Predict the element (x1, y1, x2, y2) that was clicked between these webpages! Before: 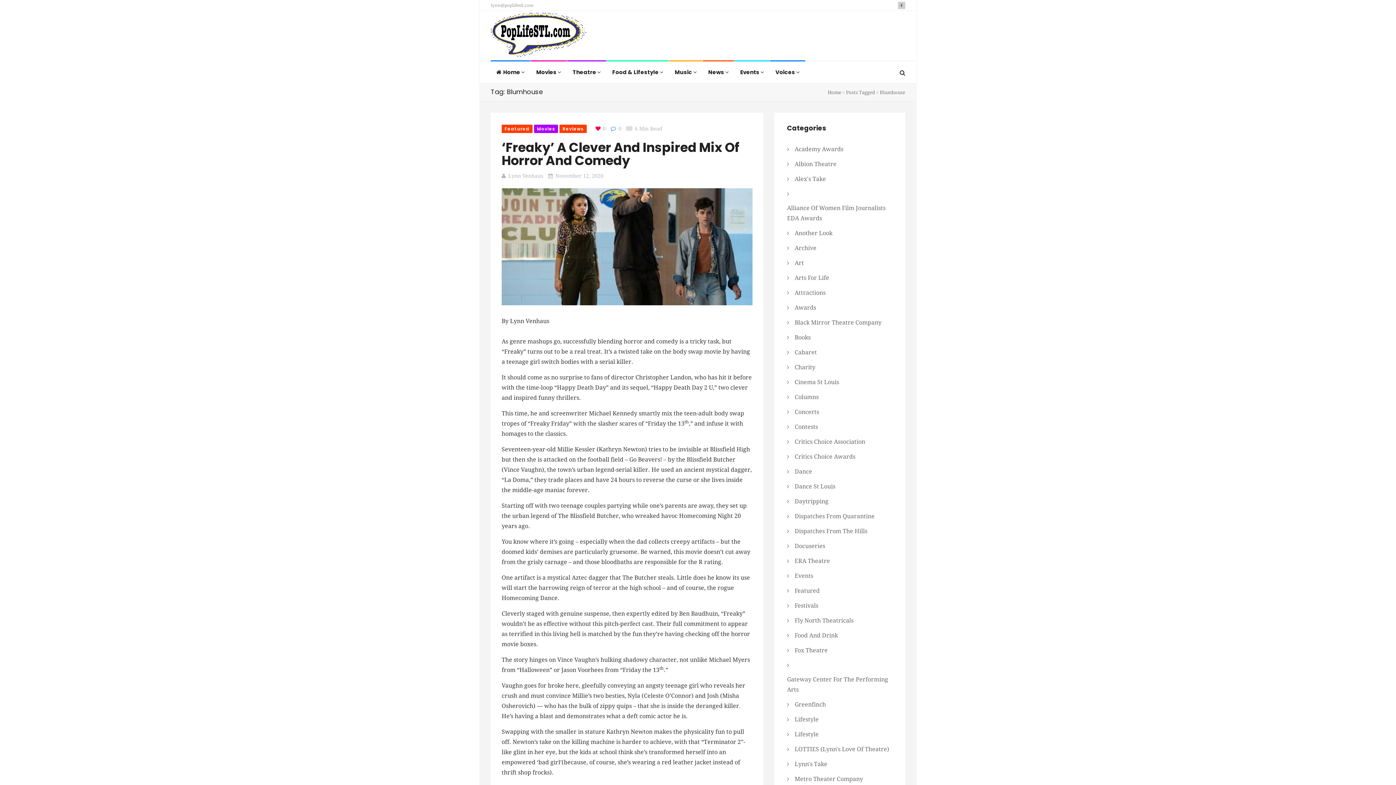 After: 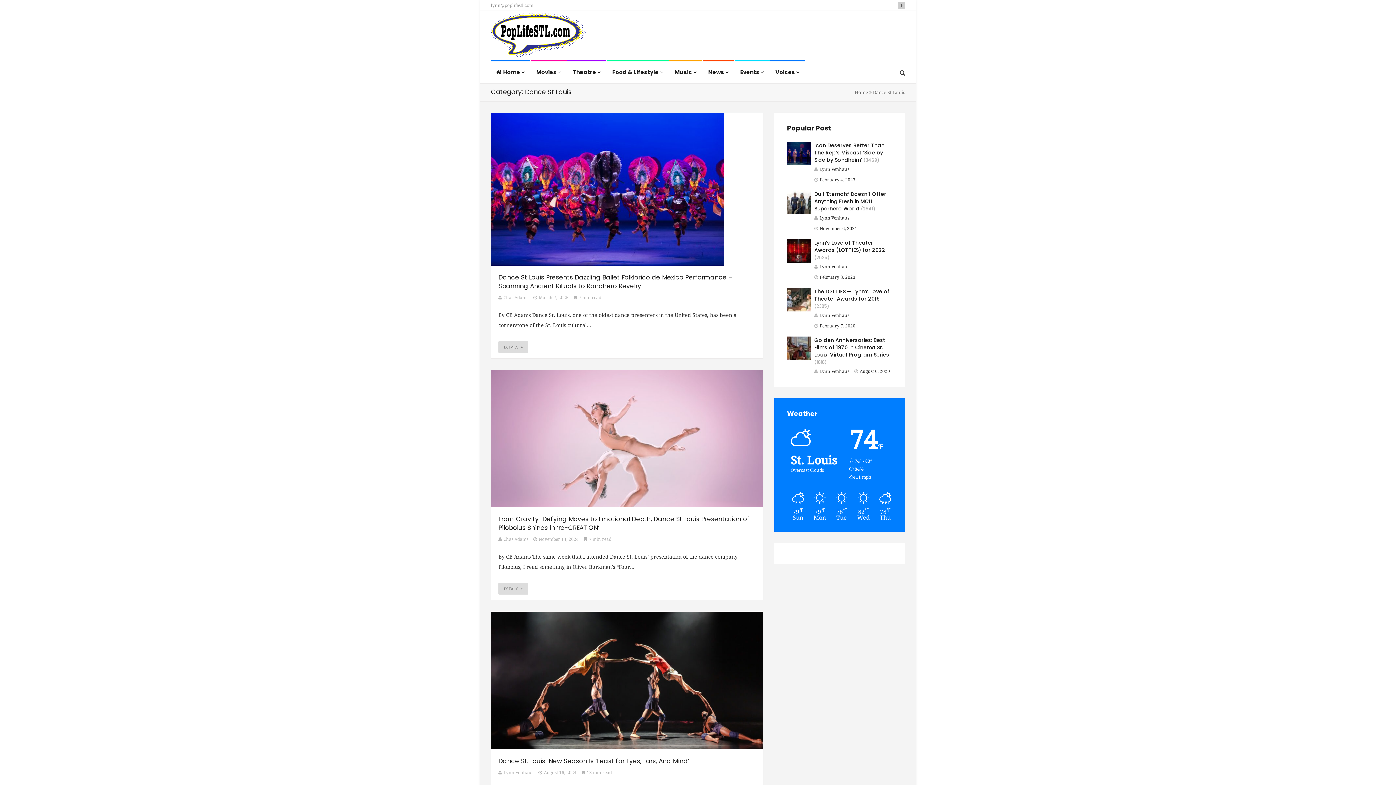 Action: bbox: (794, 479, 835, 494) label: Dance St Louis